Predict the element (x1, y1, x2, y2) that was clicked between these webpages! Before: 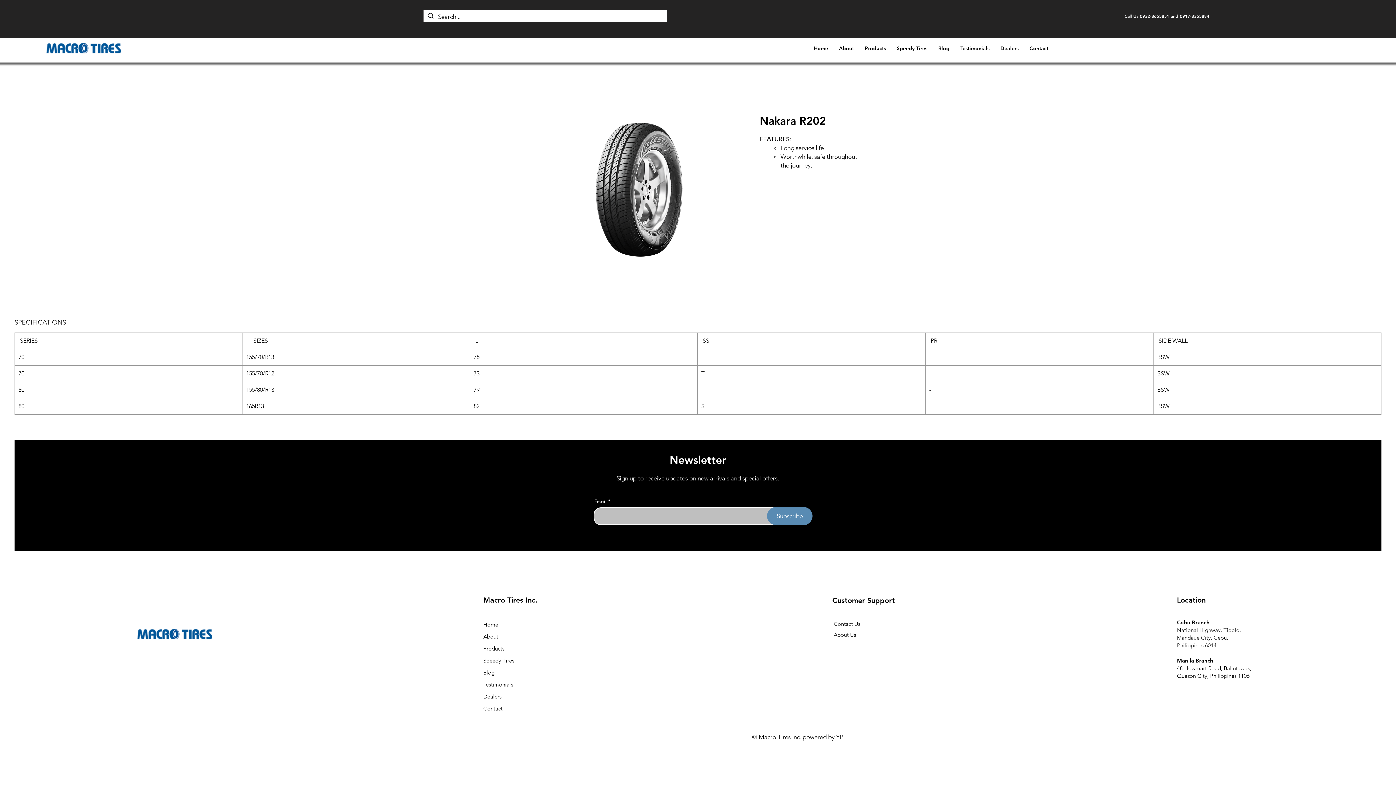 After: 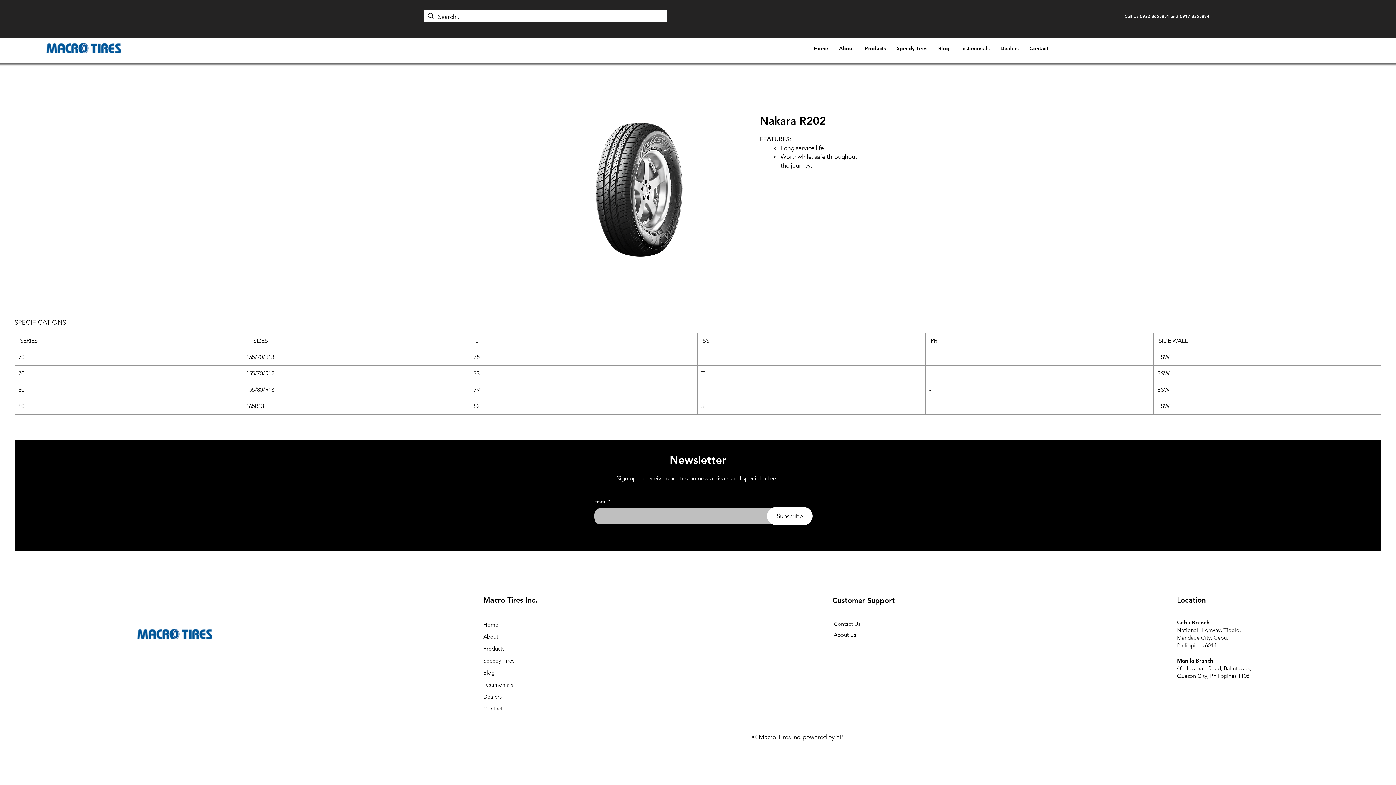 Action: label: Subscribe bbox: (767, 507, 812, 525)